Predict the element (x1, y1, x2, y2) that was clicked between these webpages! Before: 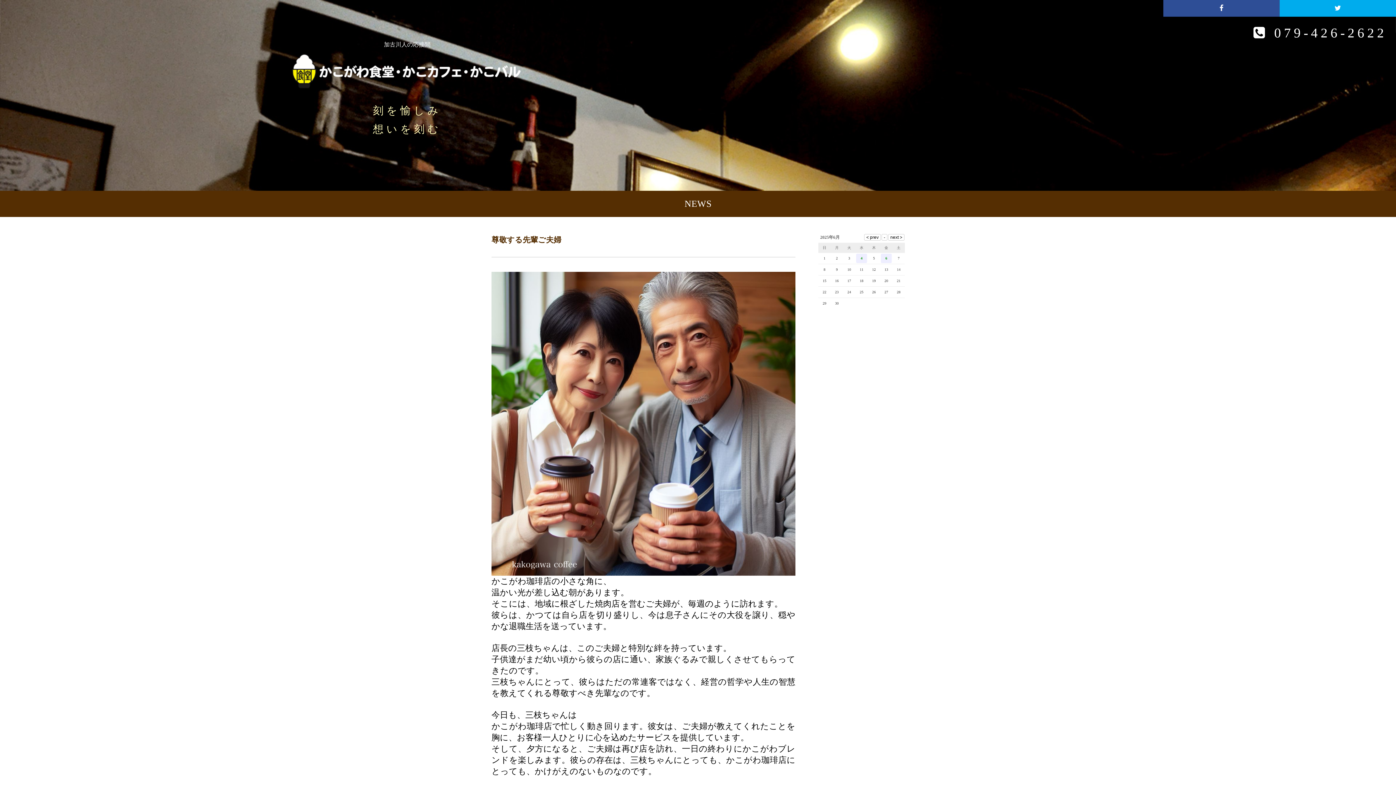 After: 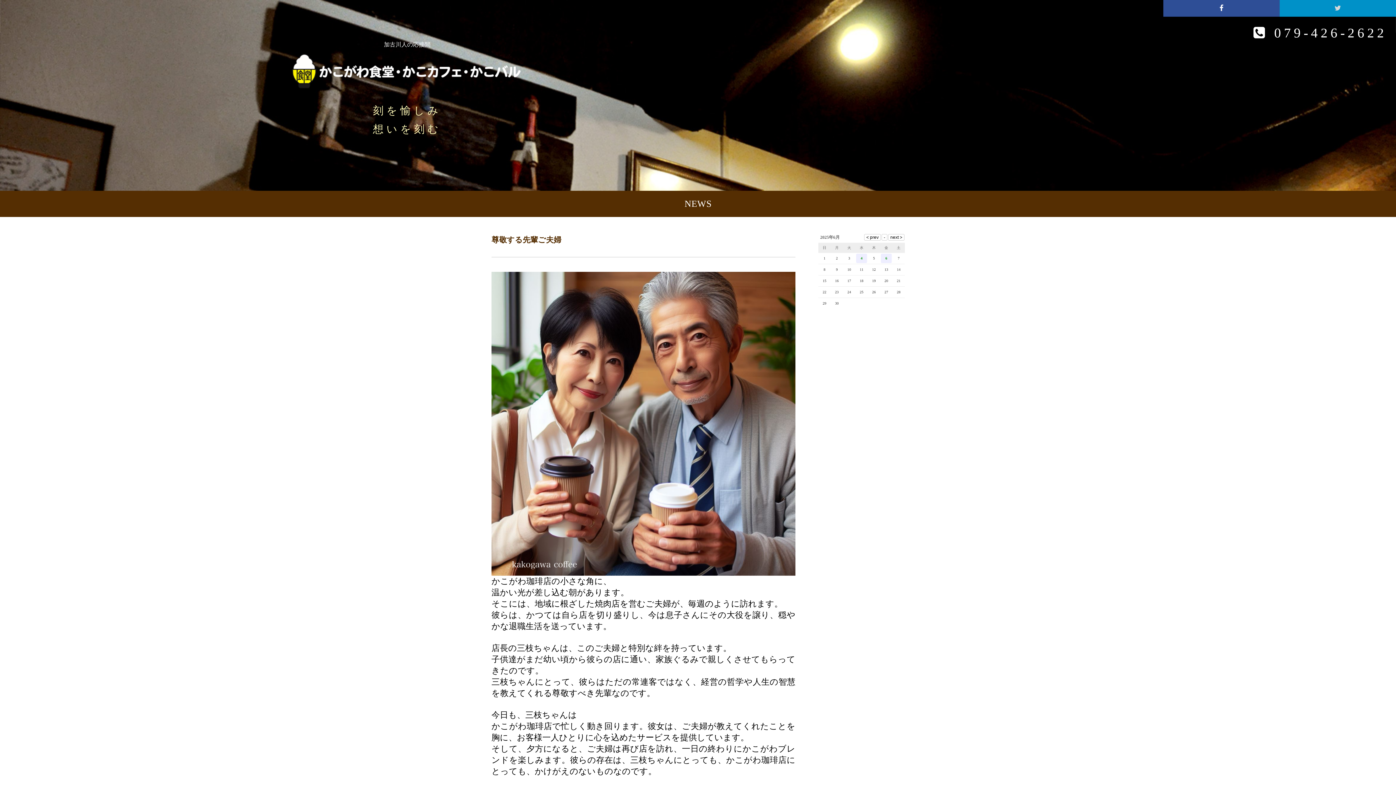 Action: bbox: (1333, 5, 1343, 11) label:   